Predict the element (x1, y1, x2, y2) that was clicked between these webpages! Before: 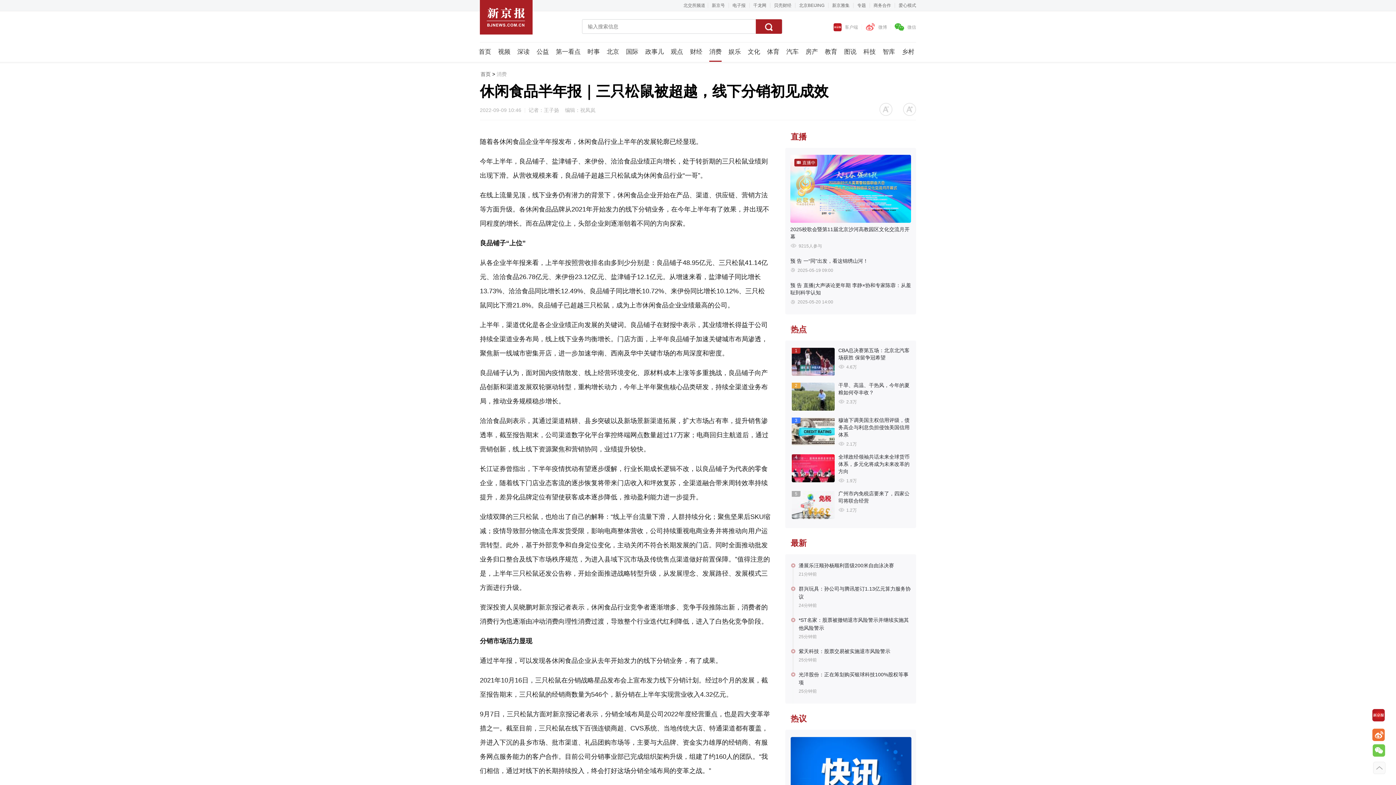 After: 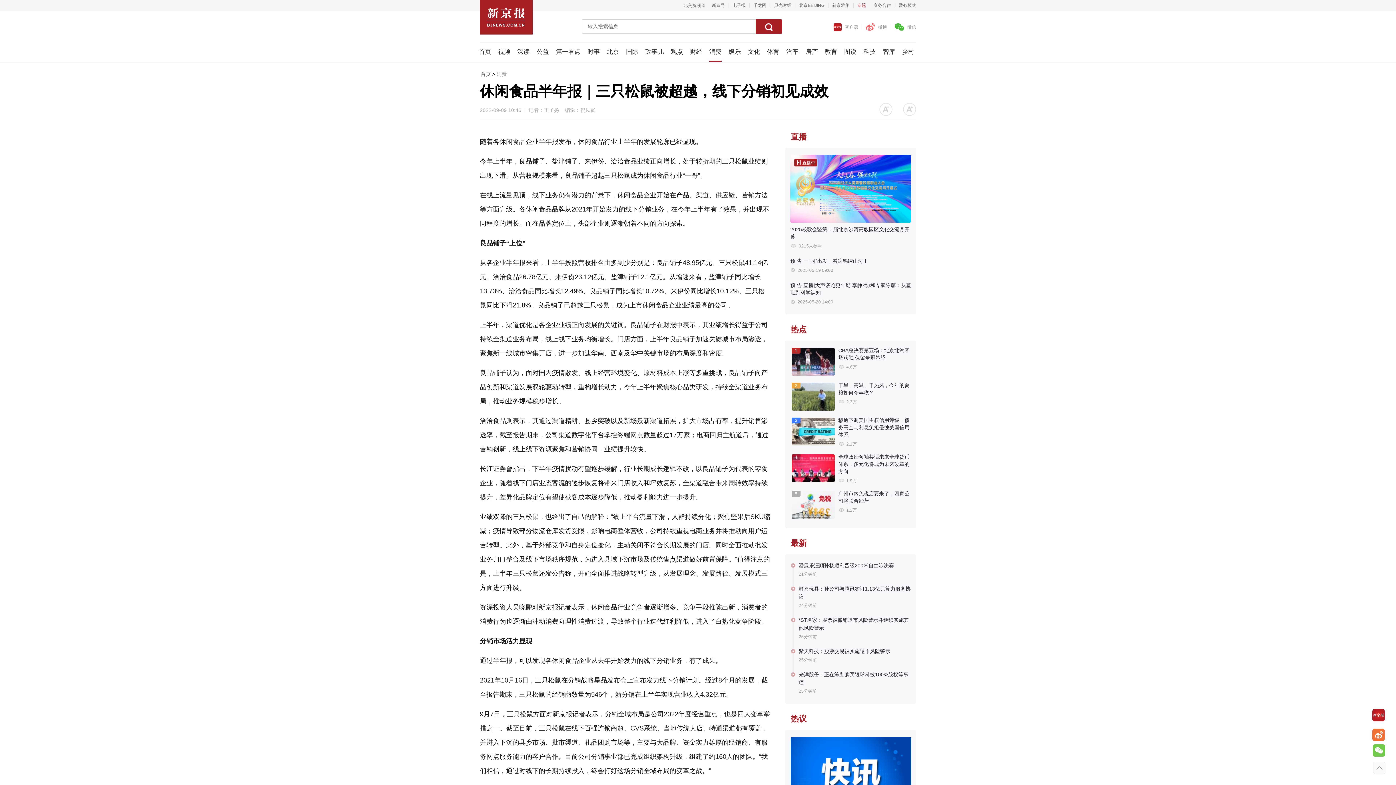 Action: label: 专题 bbox: (857, 0, 866, 10)